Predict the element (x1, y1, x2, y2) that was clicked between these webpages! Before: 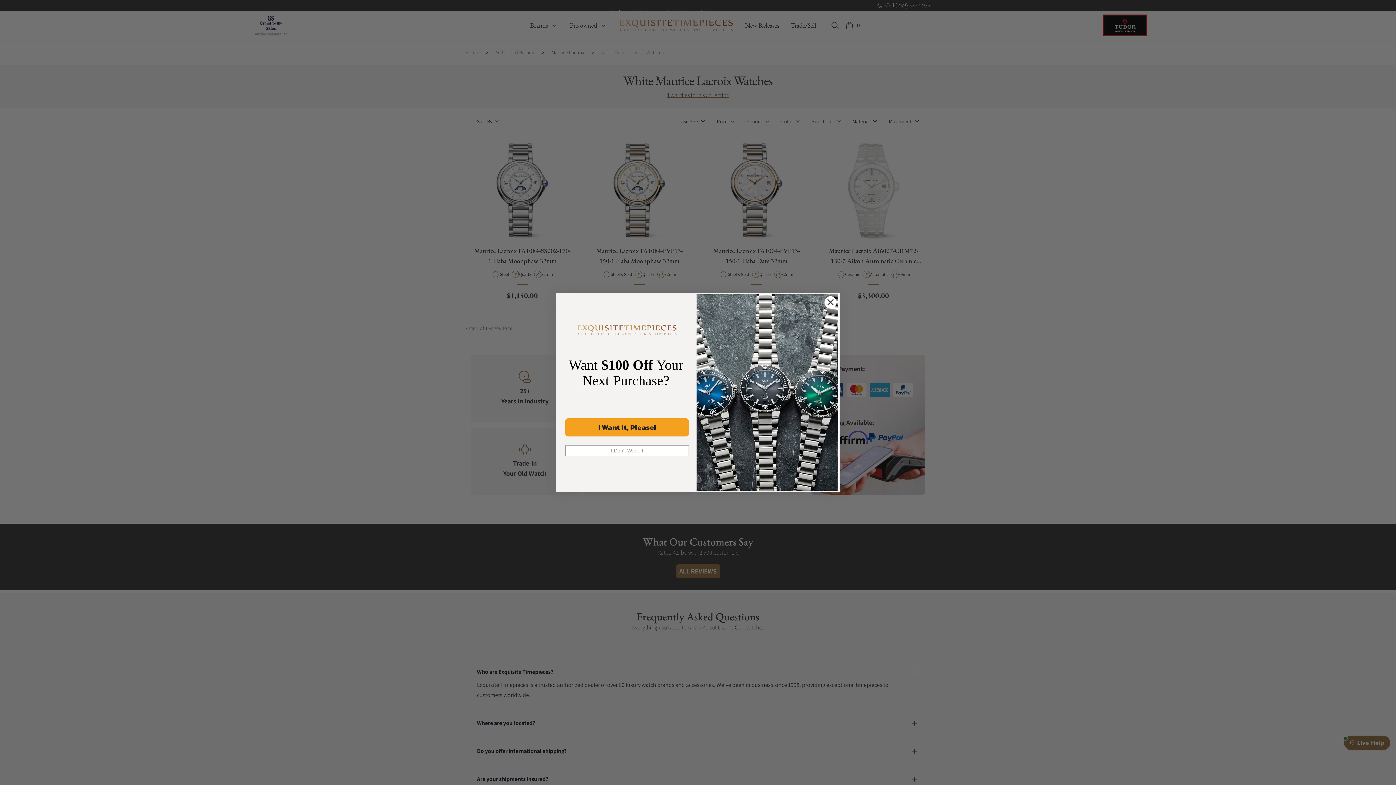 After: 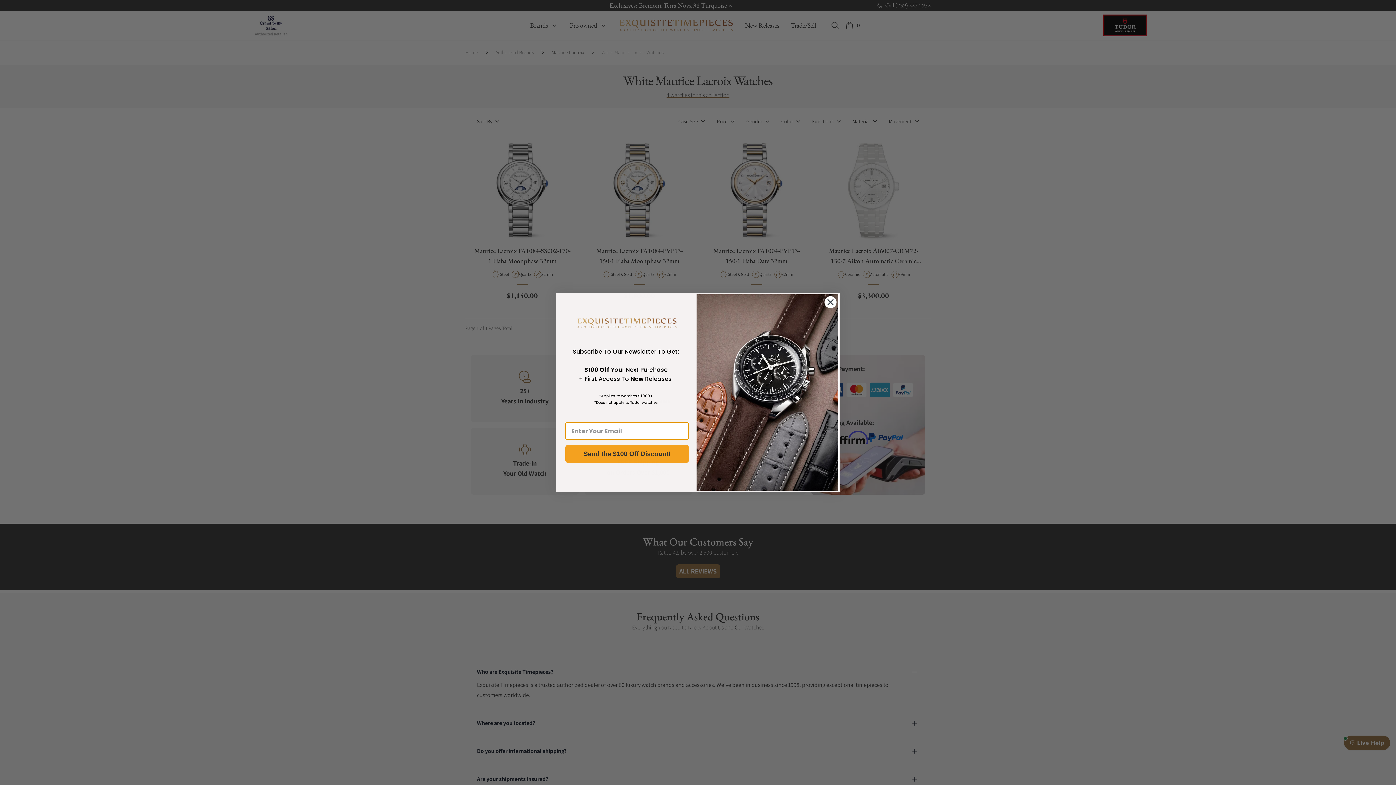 Action: label: I Want It, Please! bbox: (565, 418, 689, 436)